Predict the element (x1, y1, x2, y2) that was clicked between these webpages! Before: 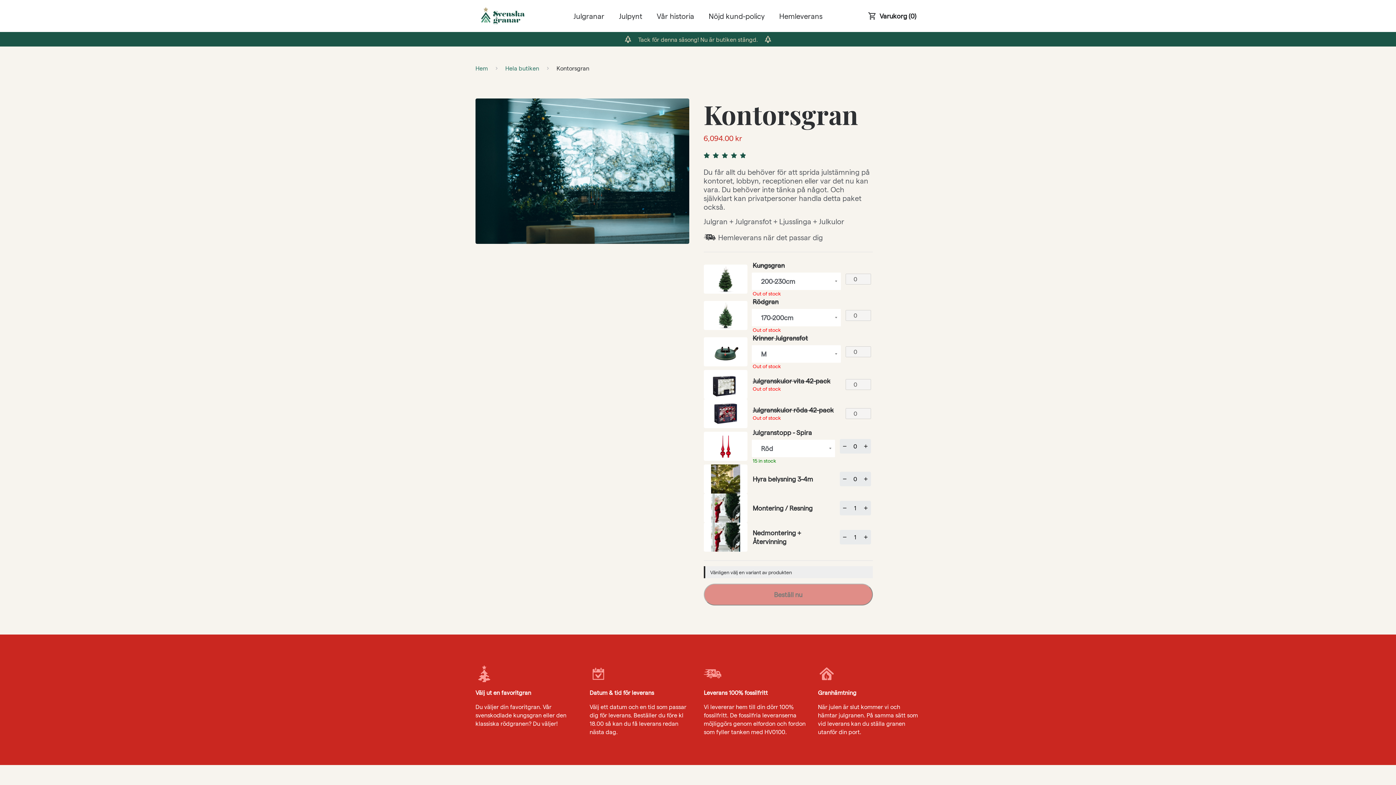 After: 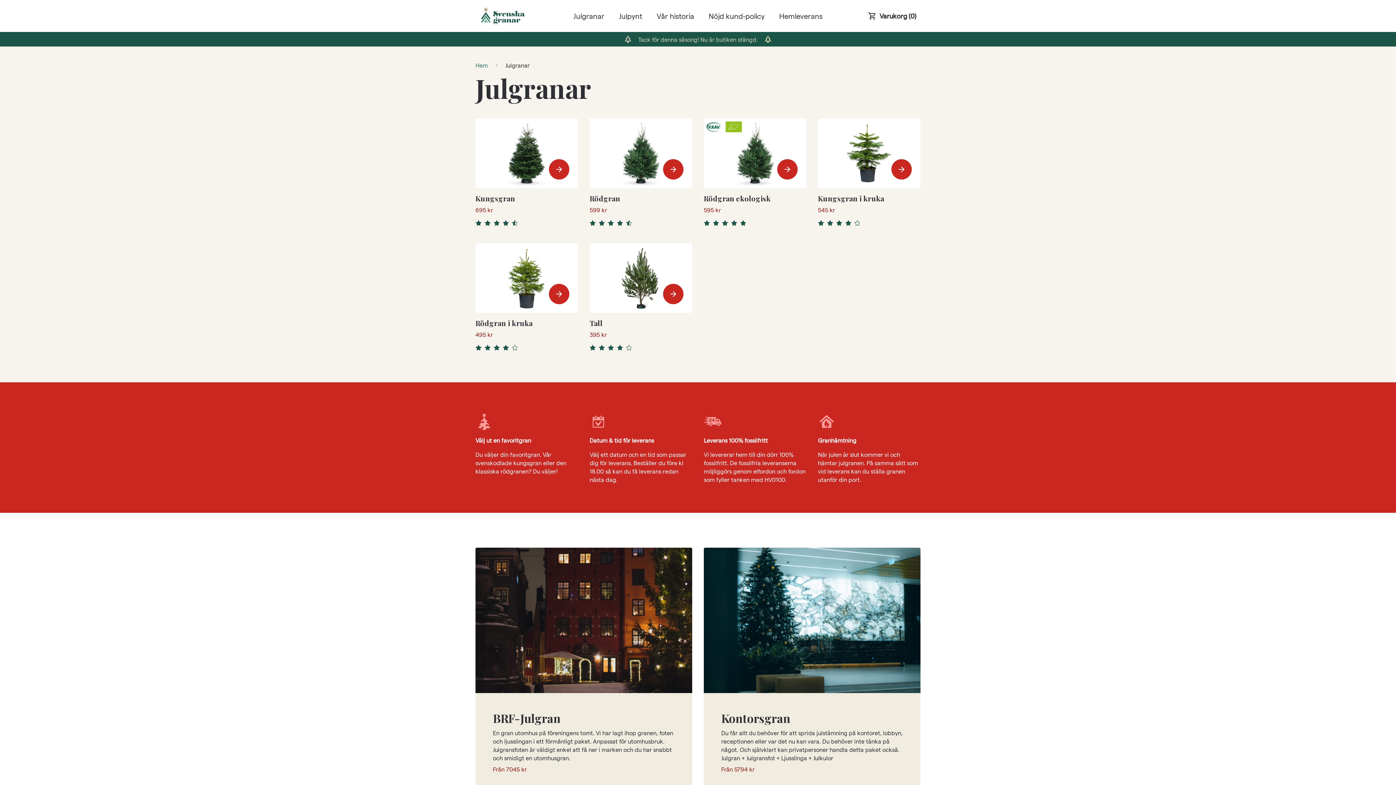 Action: bbox: (573, 10, 604, 21) label: Julgranar